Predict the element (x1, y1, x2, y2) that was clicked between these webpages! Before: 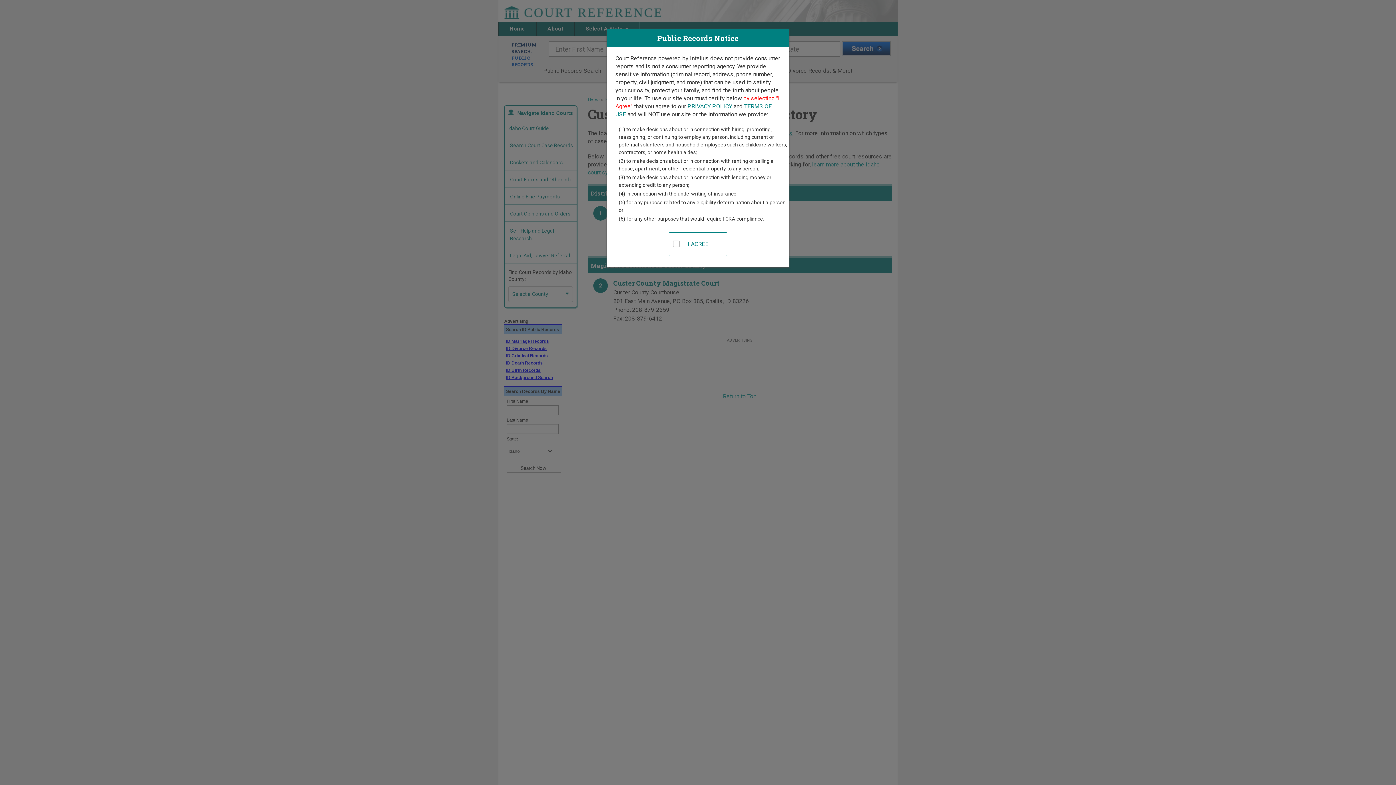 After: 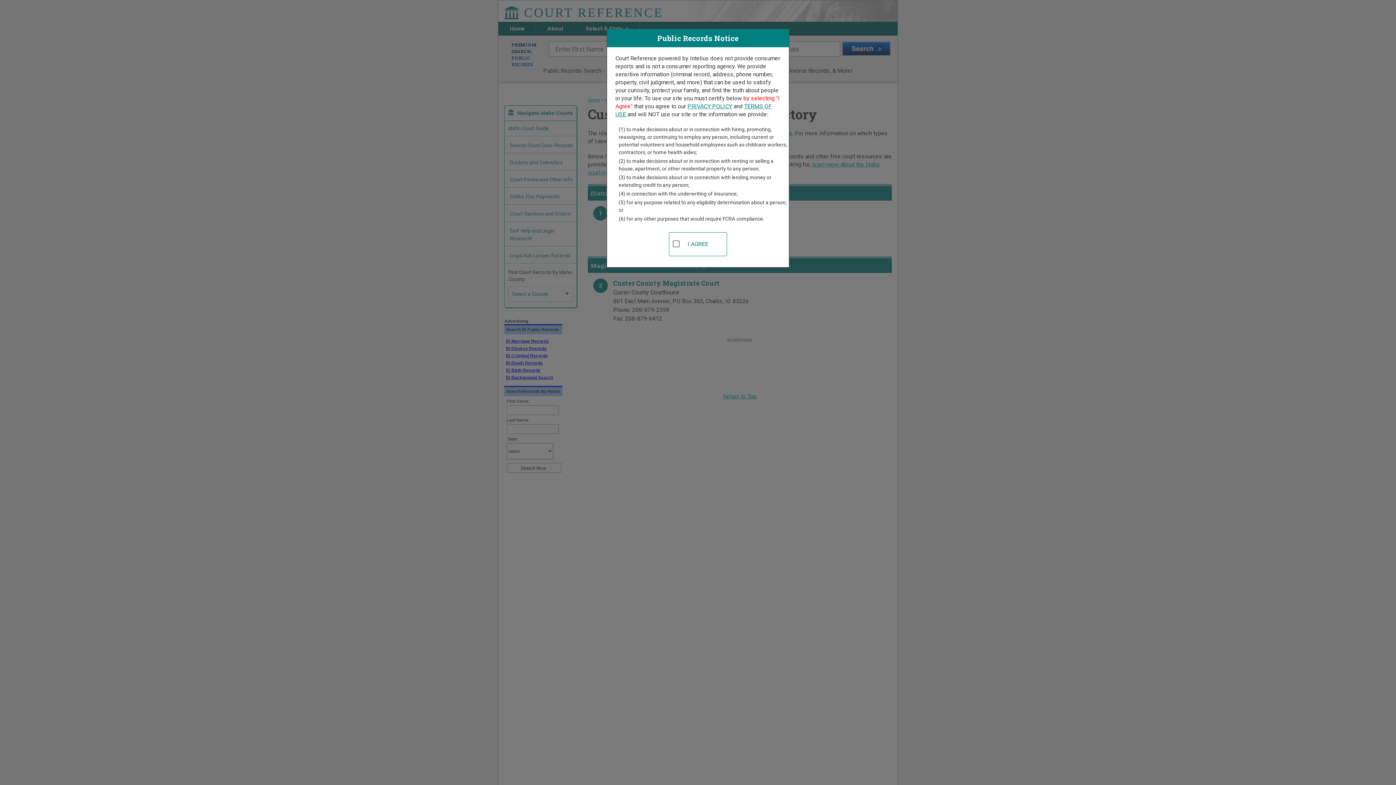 Action: label: PRIVACY POLICY bbox: (687, 102, 732, 109)